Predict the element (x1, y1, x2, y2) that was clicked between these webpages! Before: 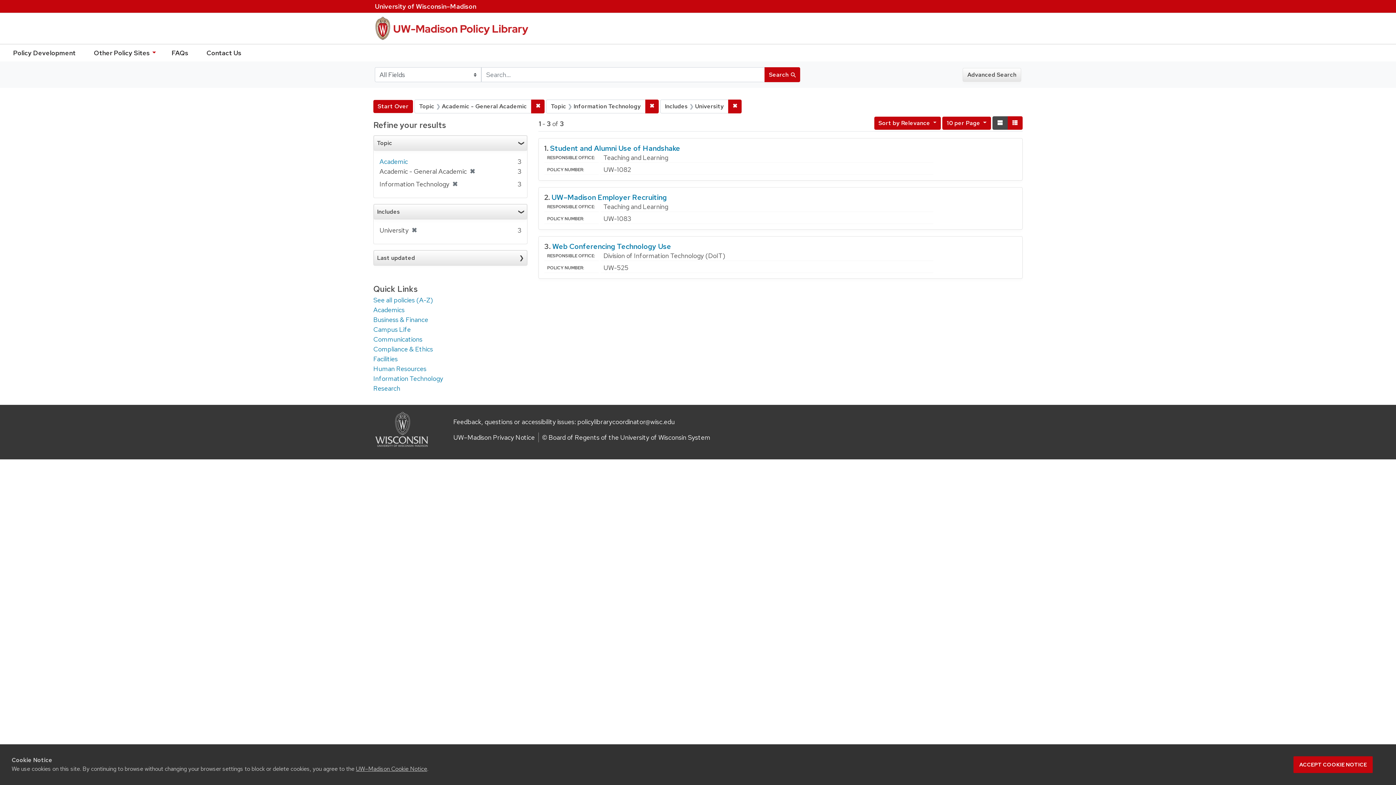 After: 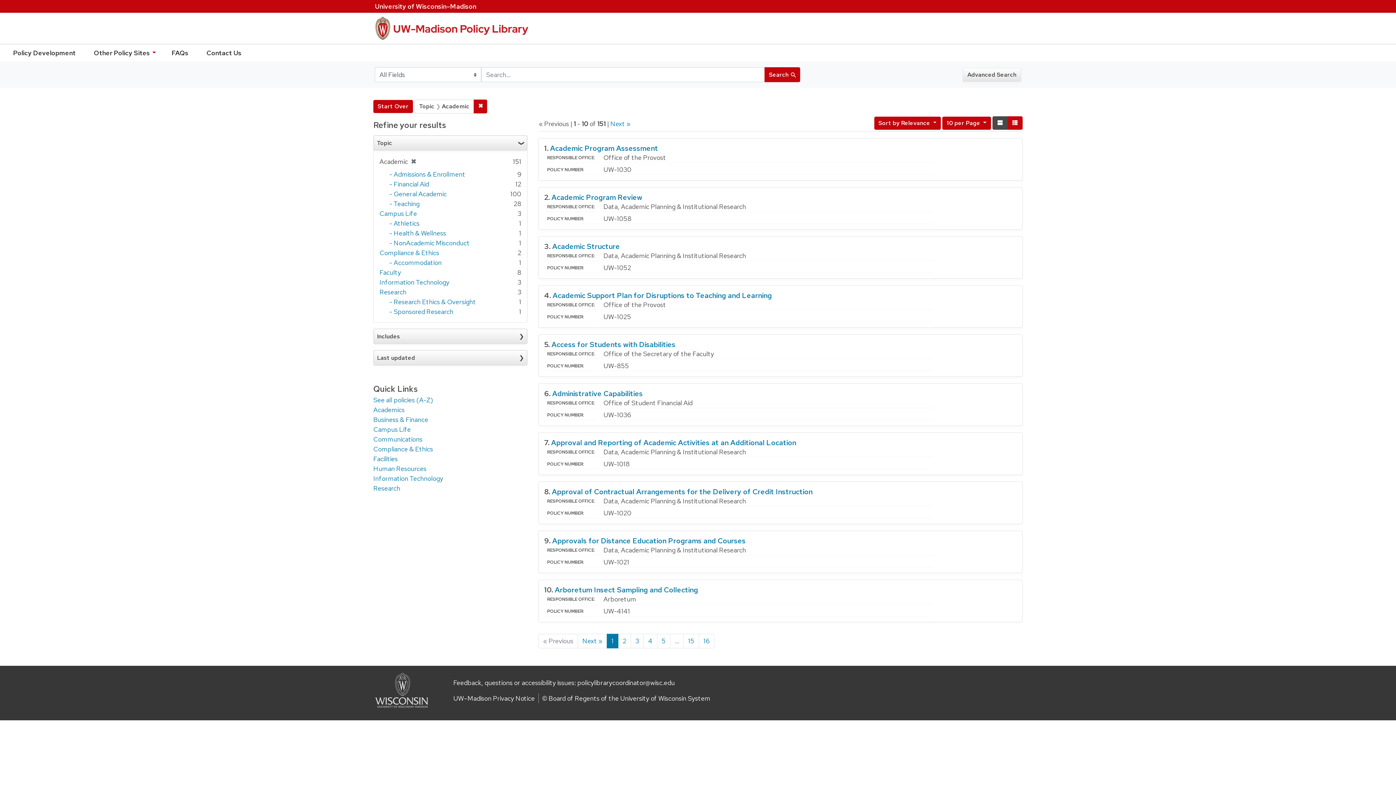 Action: bbox: (373, 305, 404, 314) label: Academics